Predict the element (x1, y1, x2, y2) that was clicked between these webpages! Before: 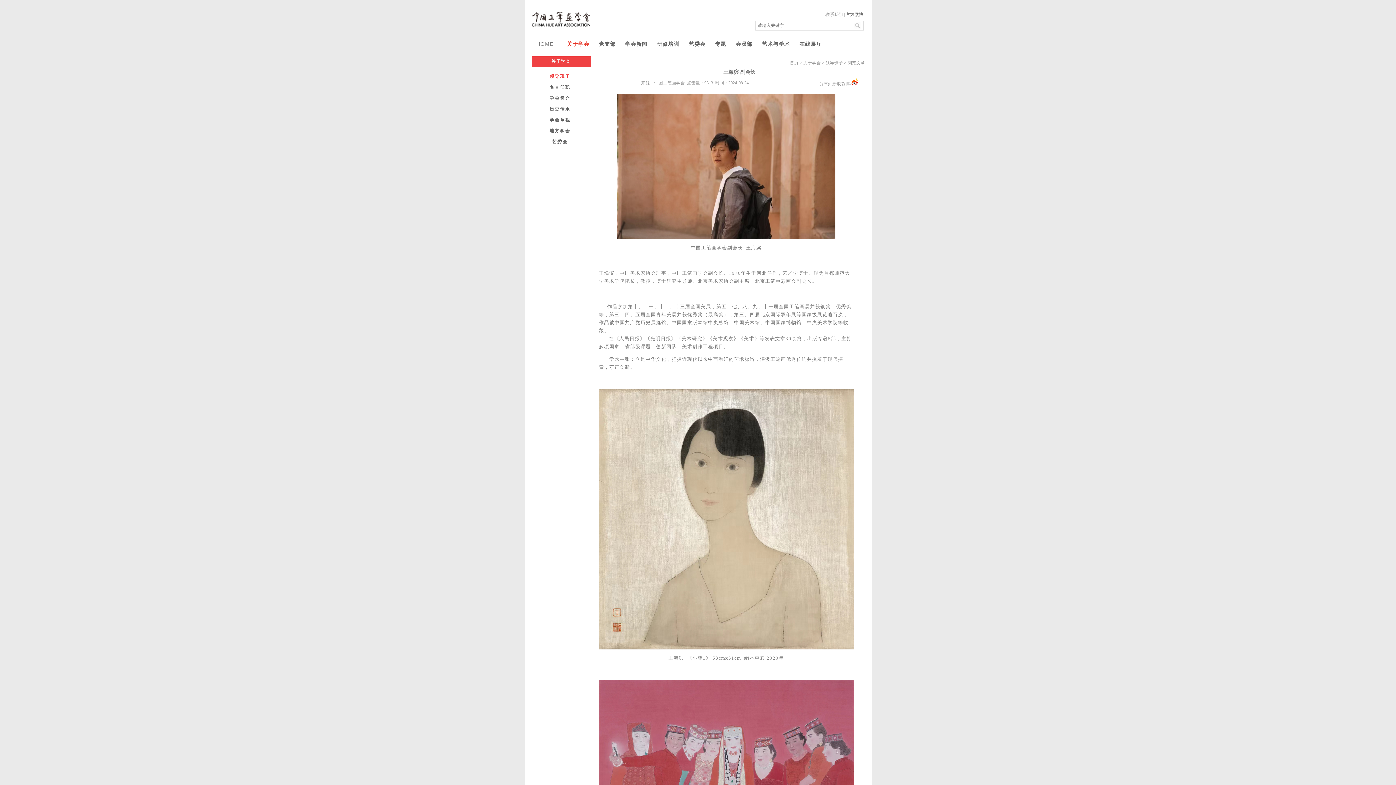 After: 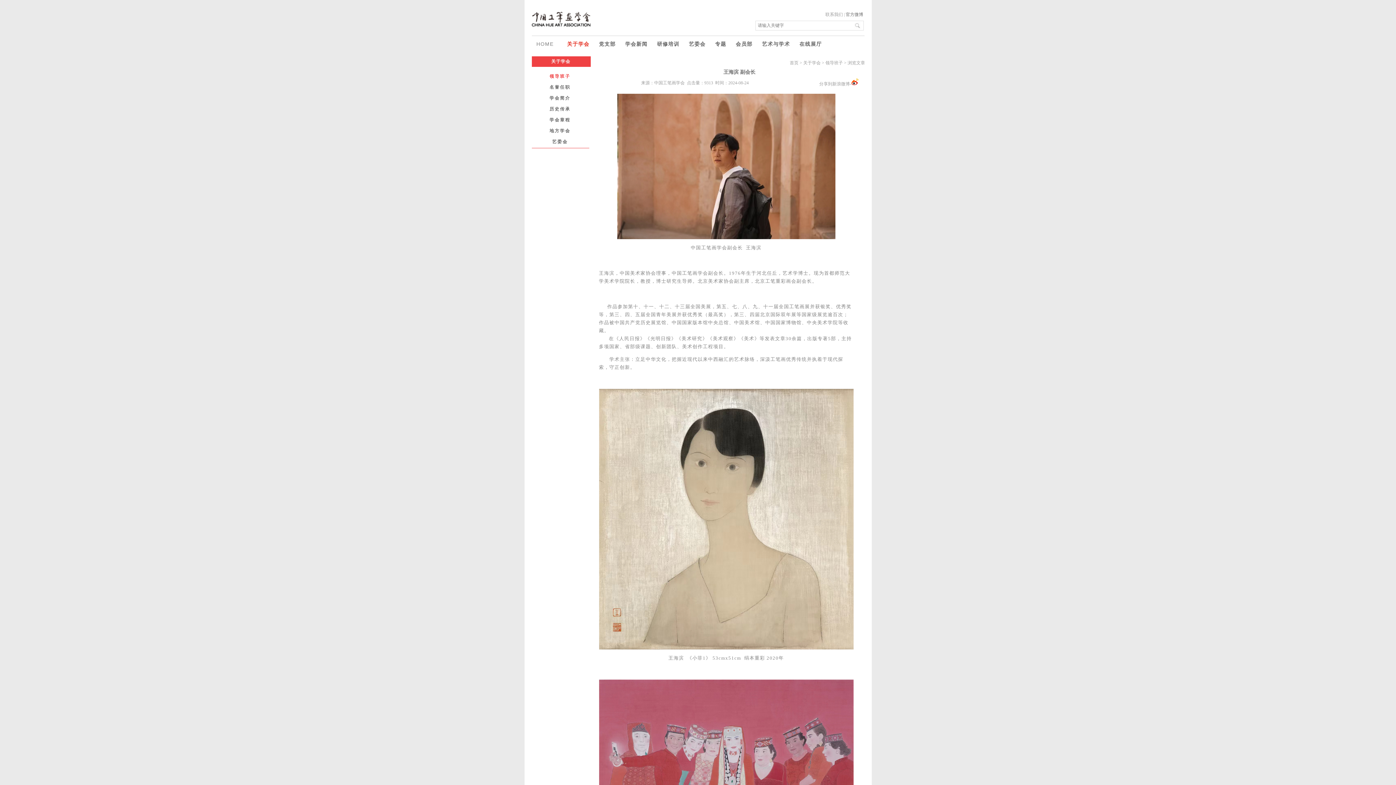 Action: bbox: (846, 12, 863, 17) label: 官方微博